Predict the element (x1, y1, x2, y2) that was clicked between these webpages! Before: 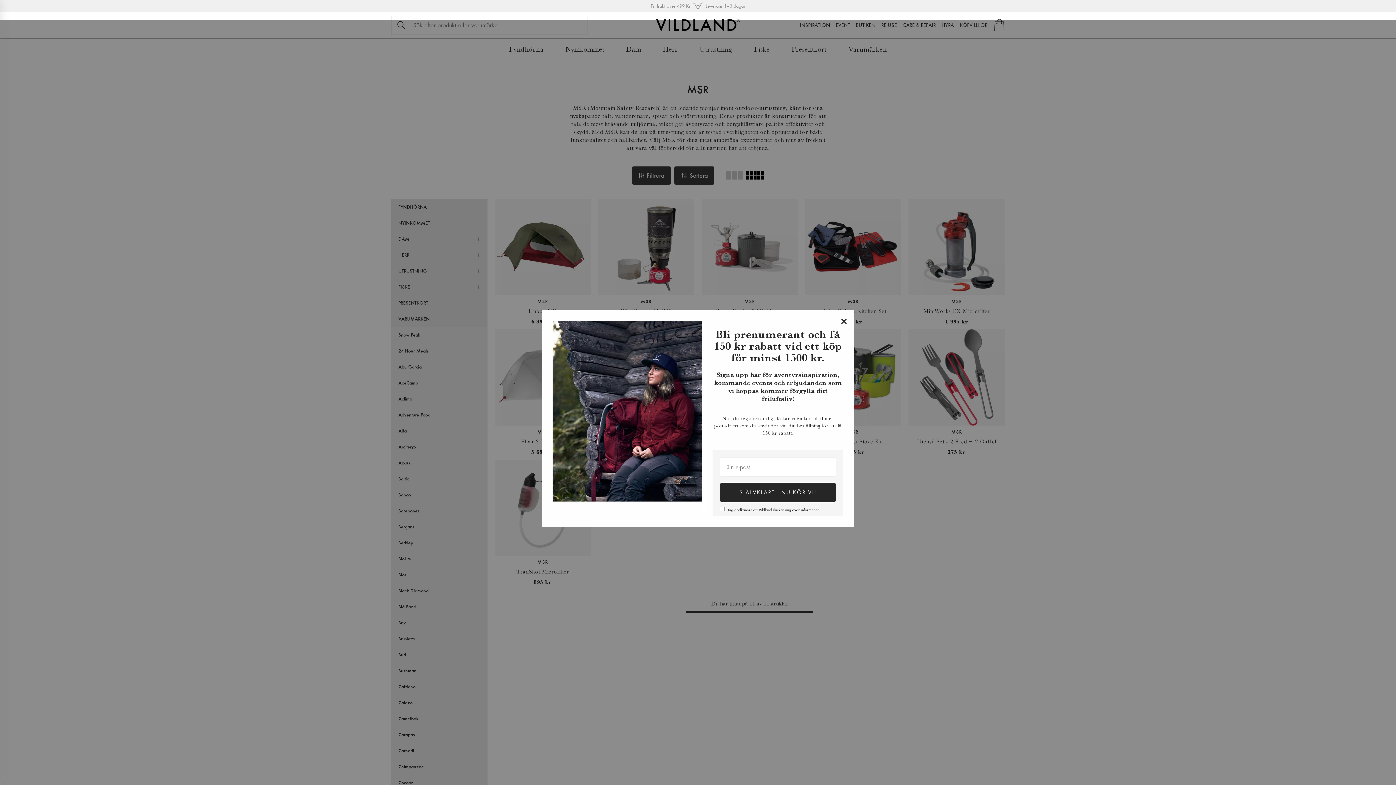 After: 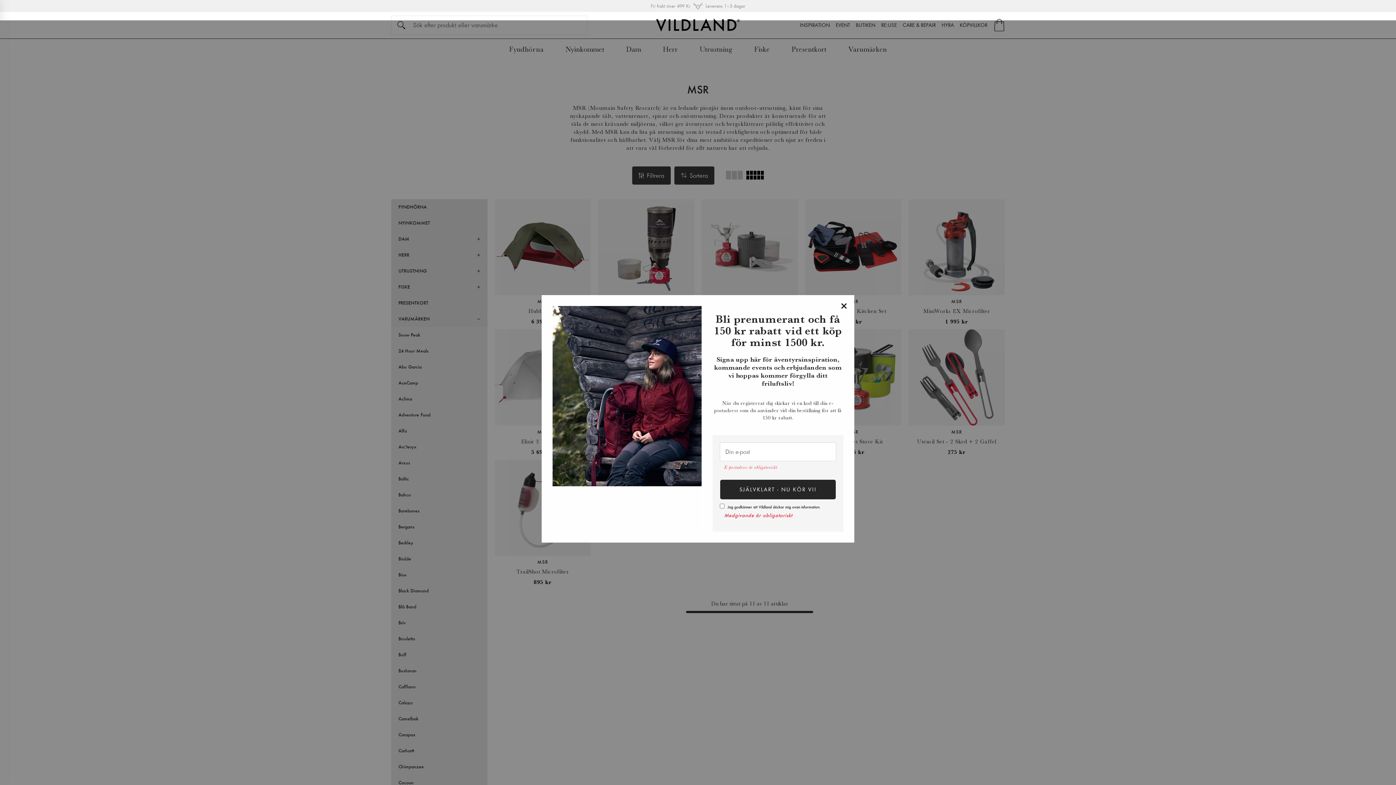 Action: bbox: (720, 482, 836, 502) label: SJÄLVKLART - NU KÖR VI!